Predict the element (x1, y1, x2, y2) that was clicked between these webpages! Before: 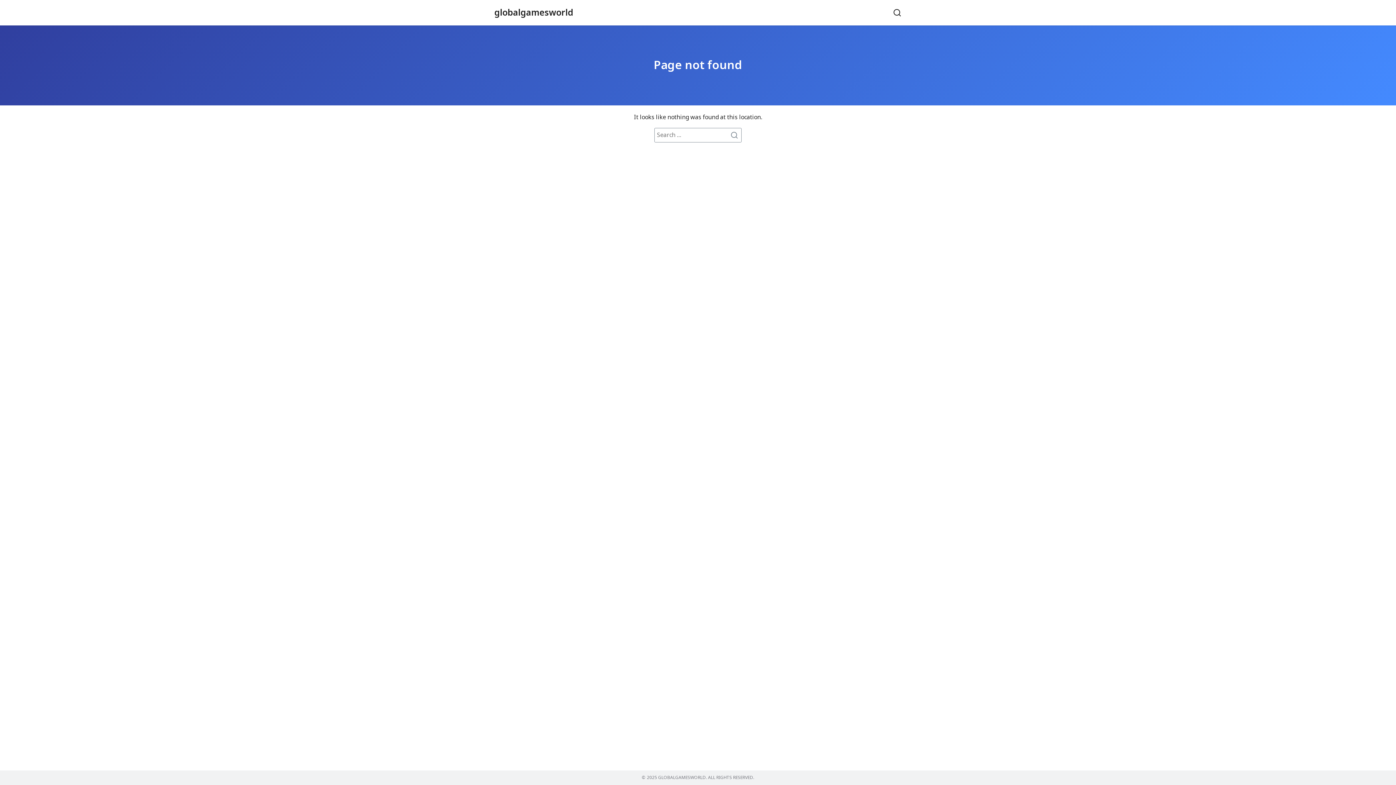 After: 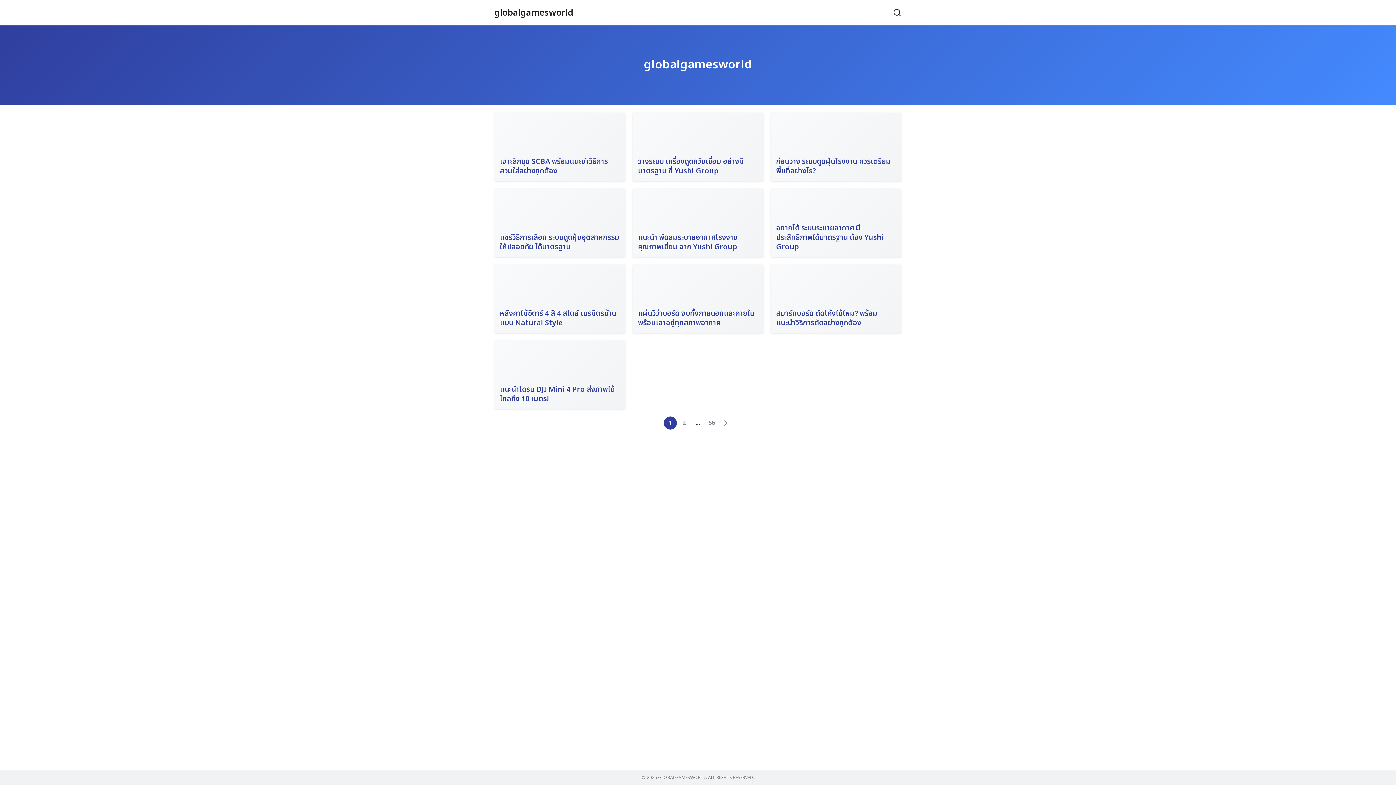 Action: label: globalgamesworld bbox: (494, 6, 573, 19)